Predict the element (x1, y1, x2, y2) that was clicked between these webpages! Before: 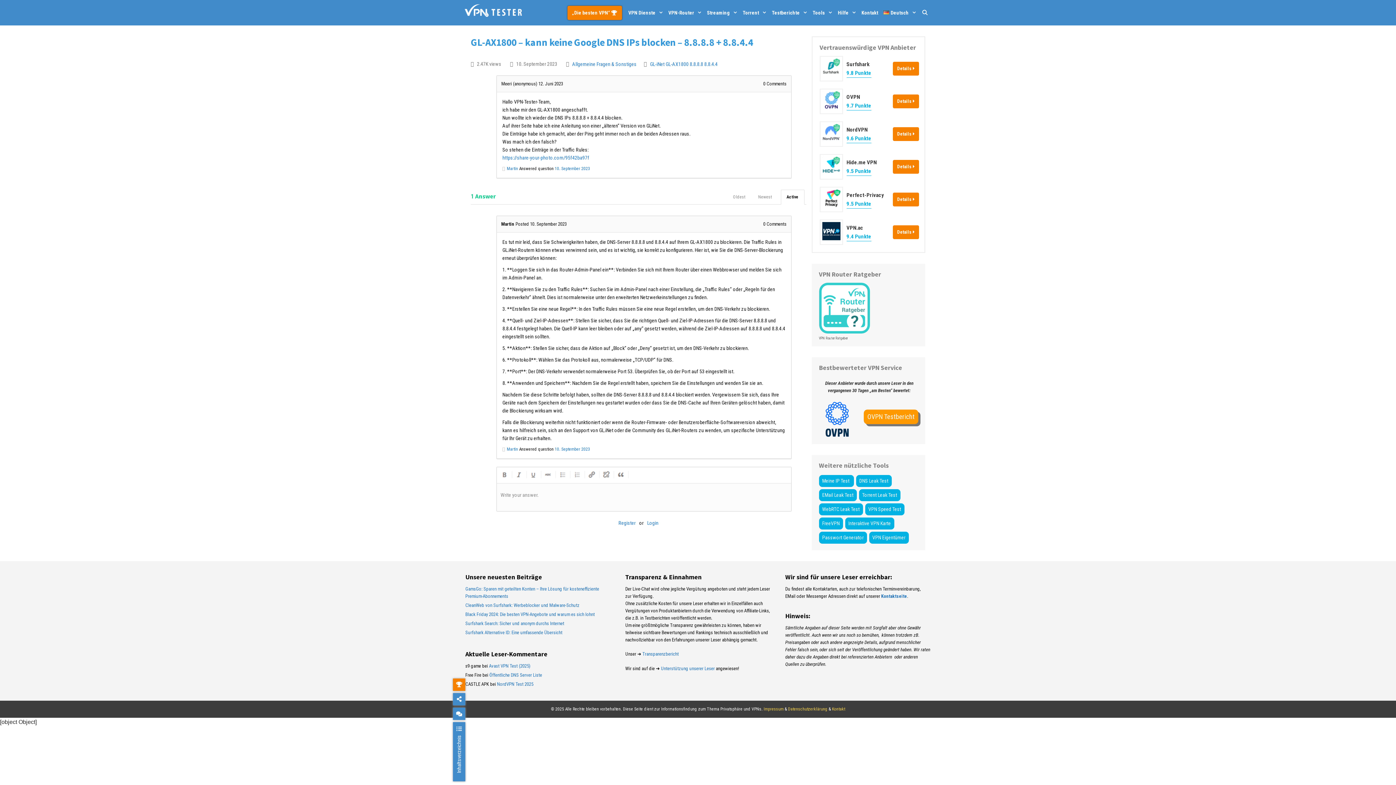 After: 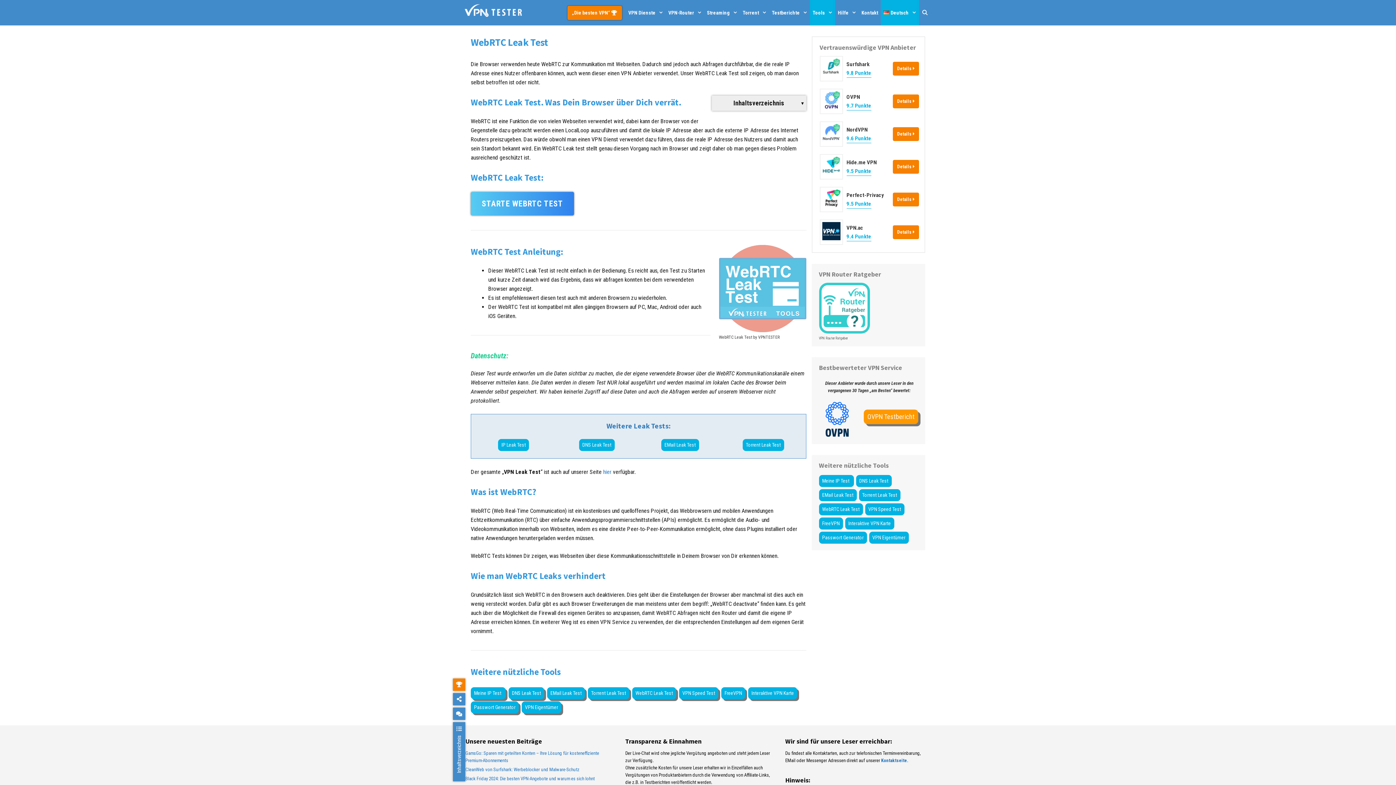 Action: bbox: (819, 503, 863, 515) label: WebRTC Leak Test